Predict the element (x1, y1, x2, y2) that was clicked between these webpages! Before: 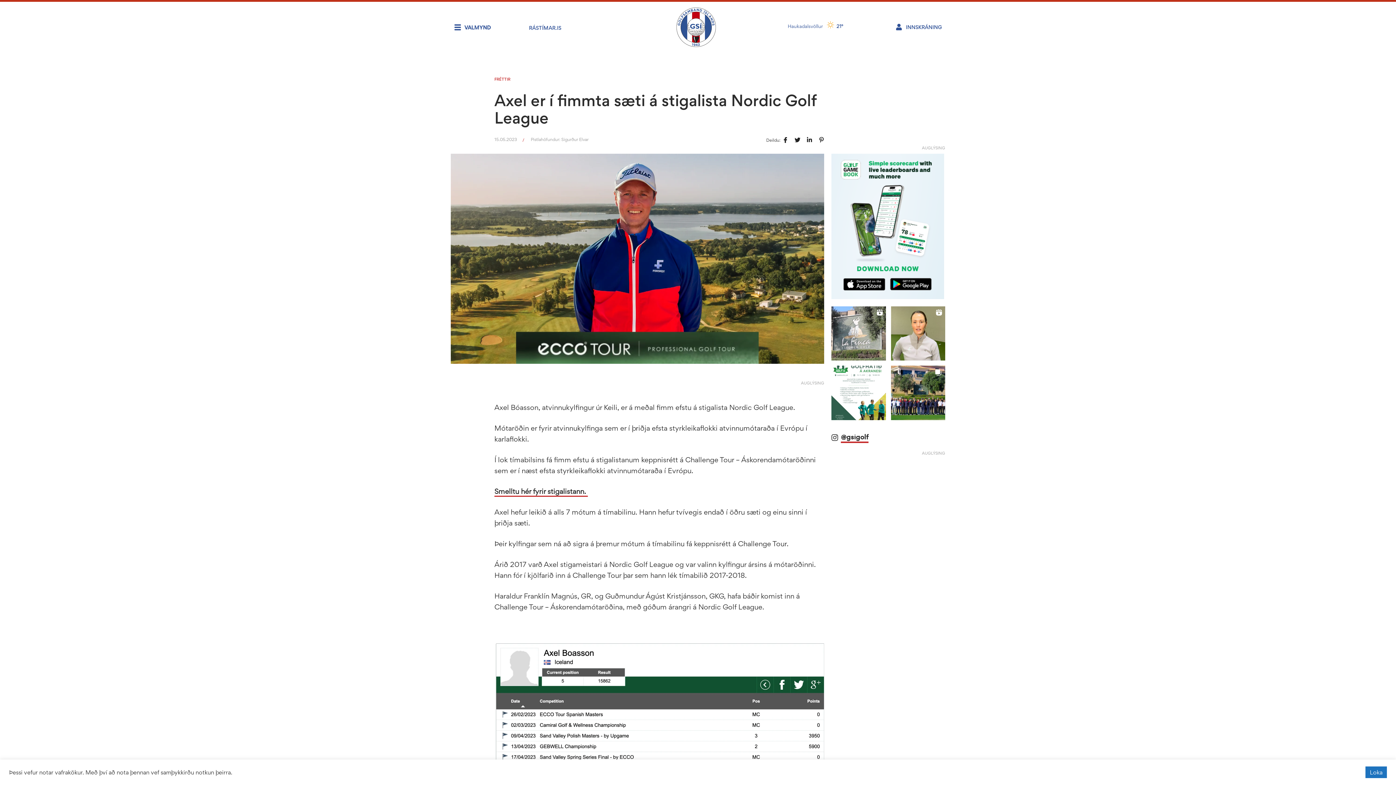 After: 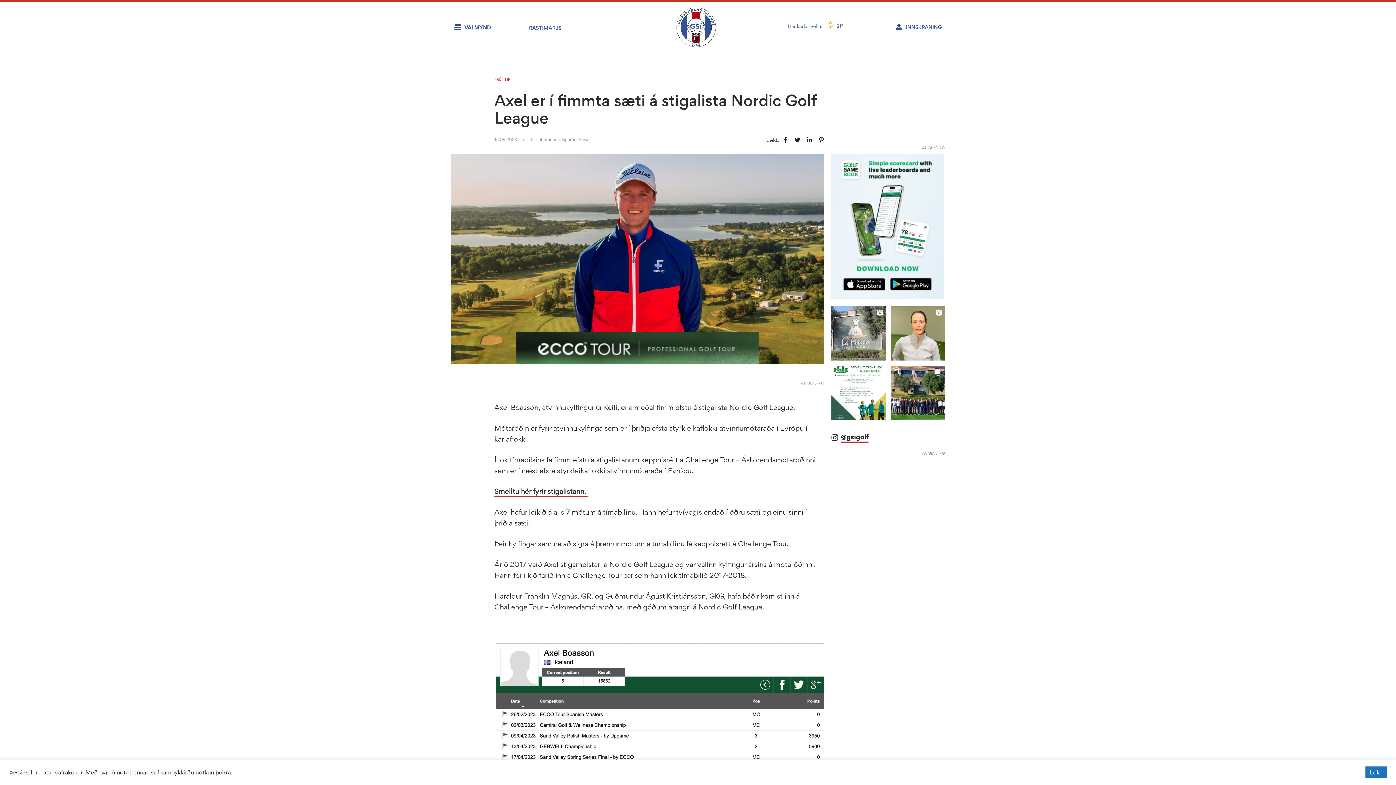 Action: bbox: (831, 434, 838, 441)